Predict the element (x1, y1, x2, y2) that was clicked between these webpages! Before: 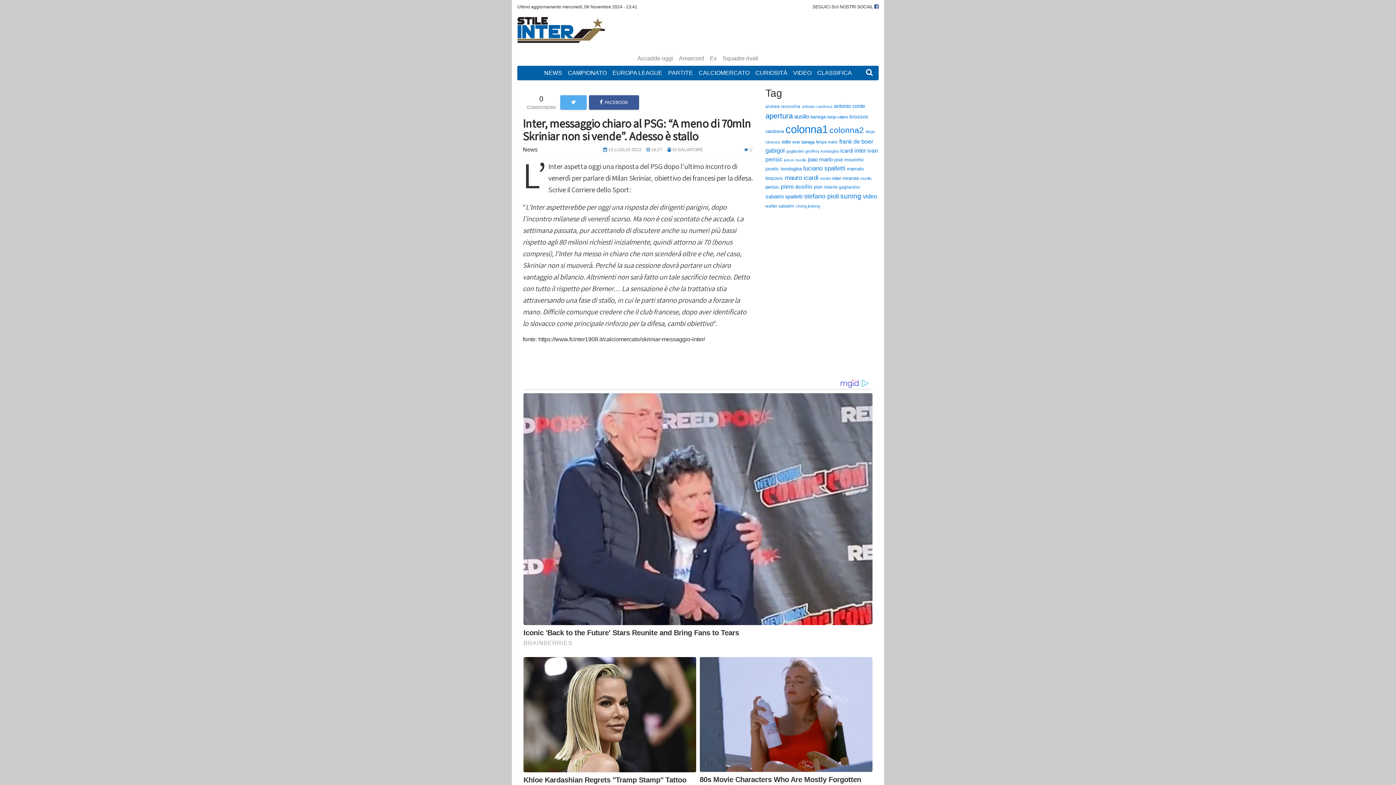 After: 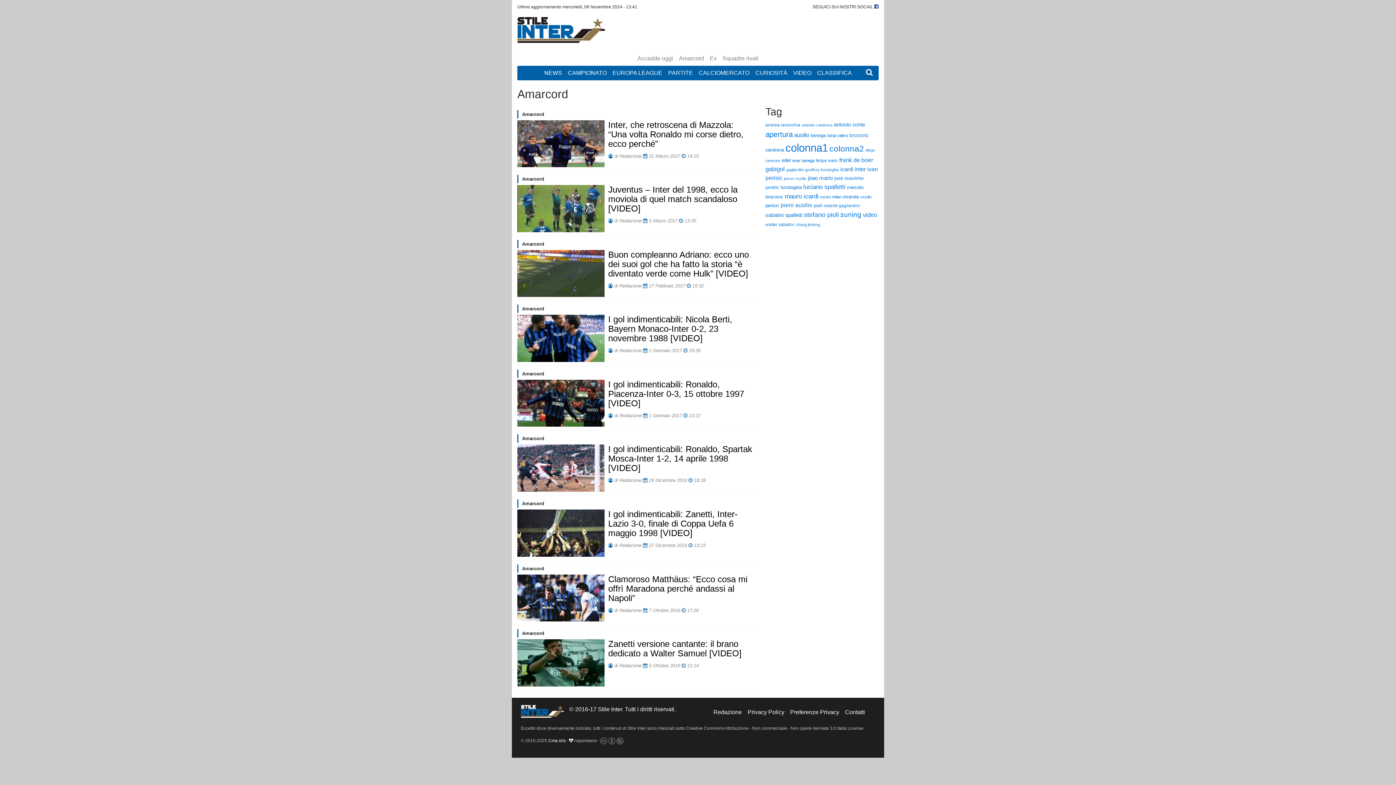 Action: bbox: (676, 51, 707, 65) label: Amarcord